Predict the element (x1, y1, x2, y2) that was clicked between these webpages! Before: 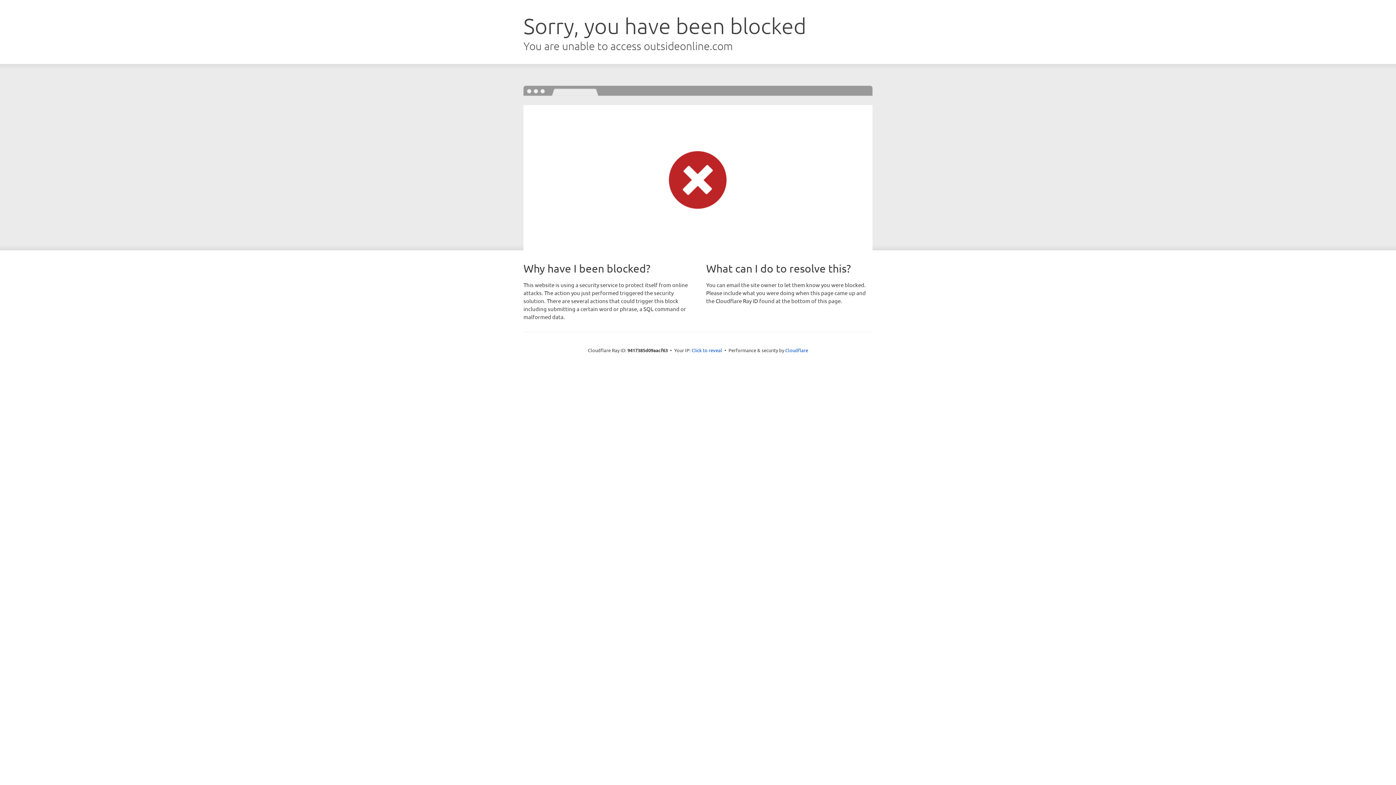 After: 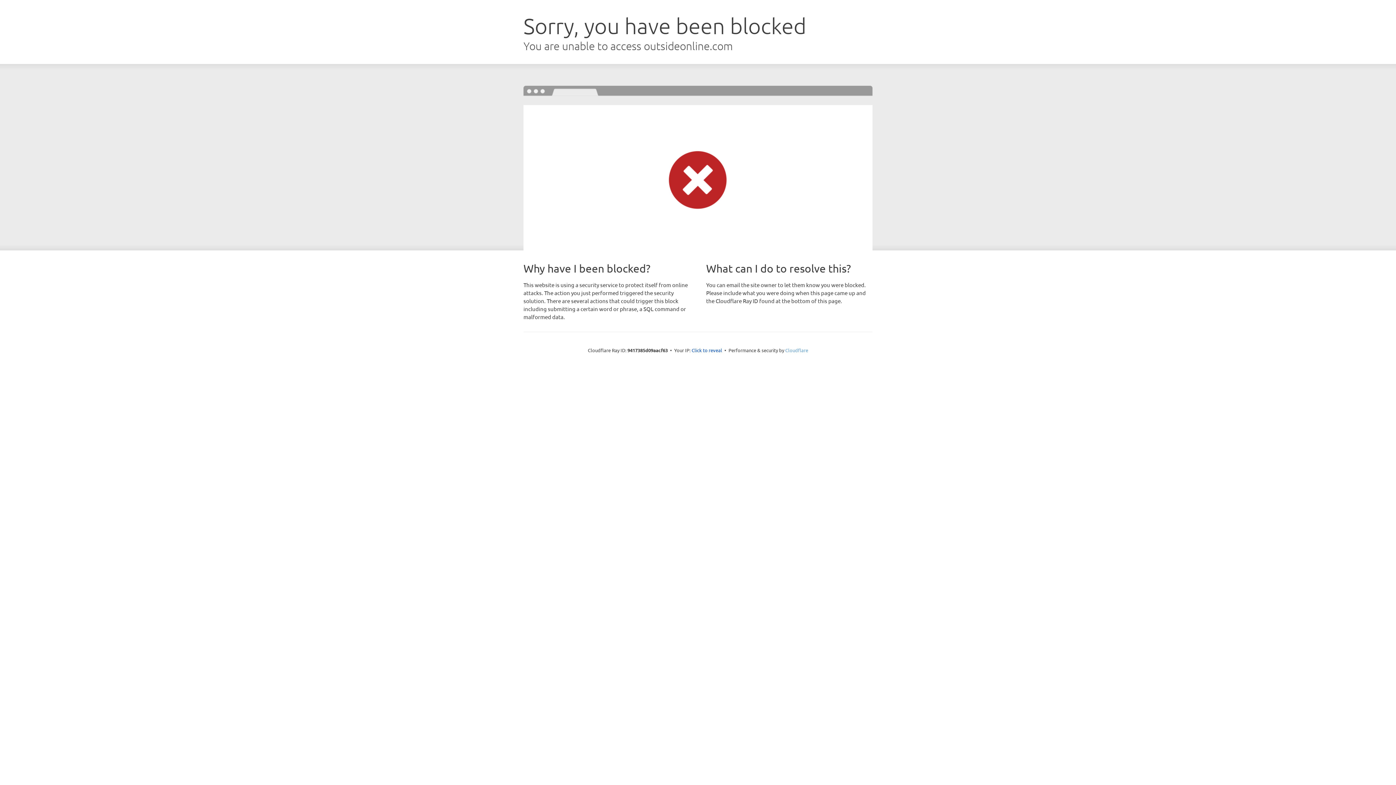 Action: label: Cloudflare bbox: (785, 347, 808, 353)